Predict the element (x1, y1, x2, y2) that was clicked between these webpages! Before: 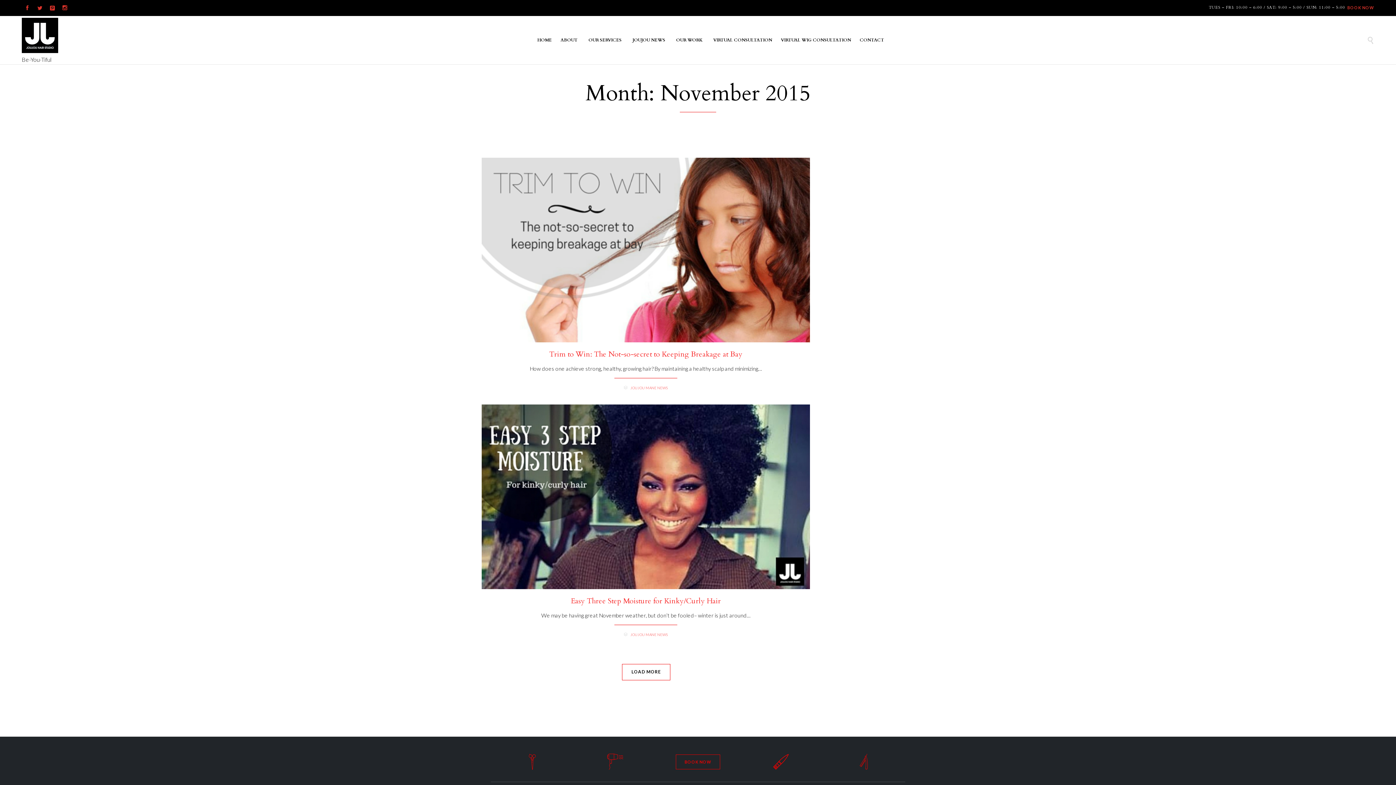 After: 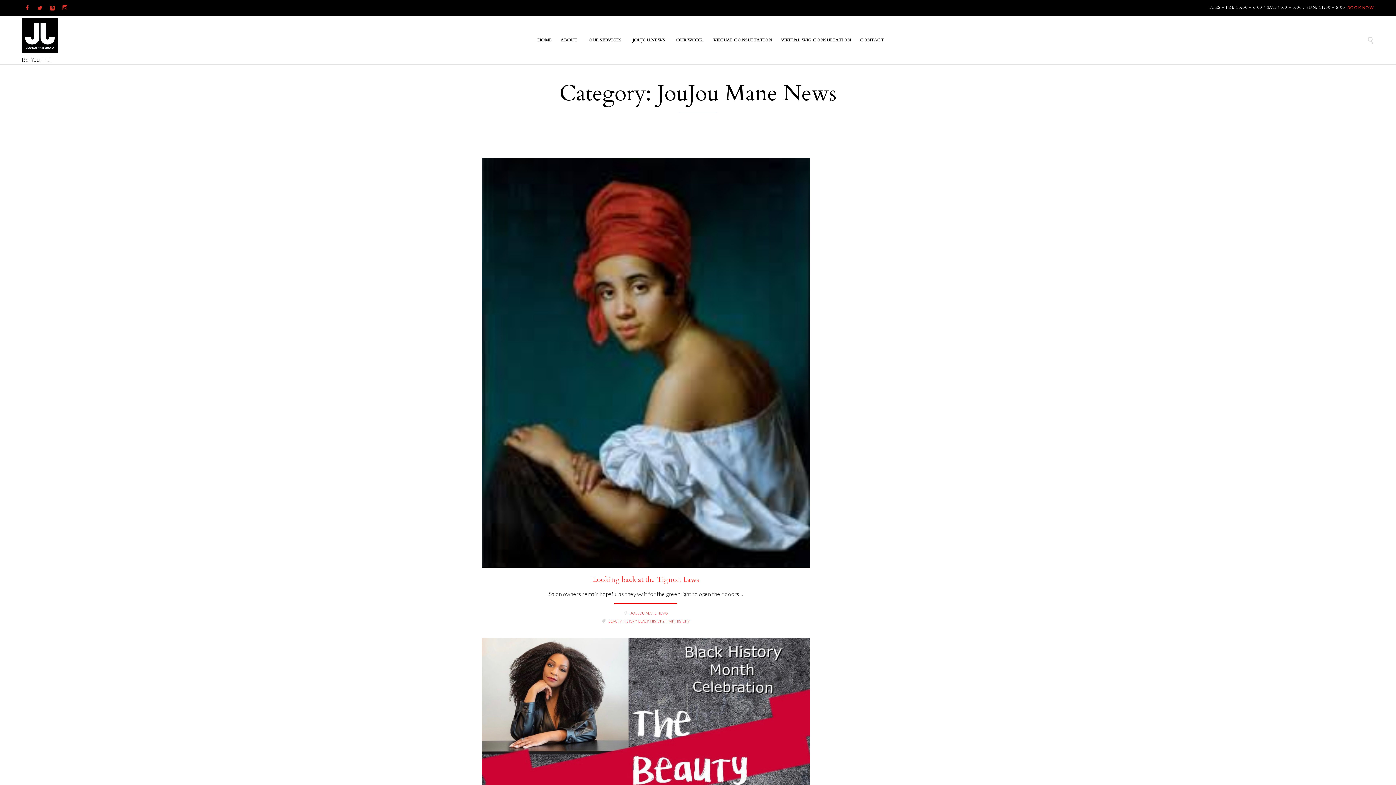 Action: label: JOUJOU MANE NEWS bbox: (630, 385, 668, 390)